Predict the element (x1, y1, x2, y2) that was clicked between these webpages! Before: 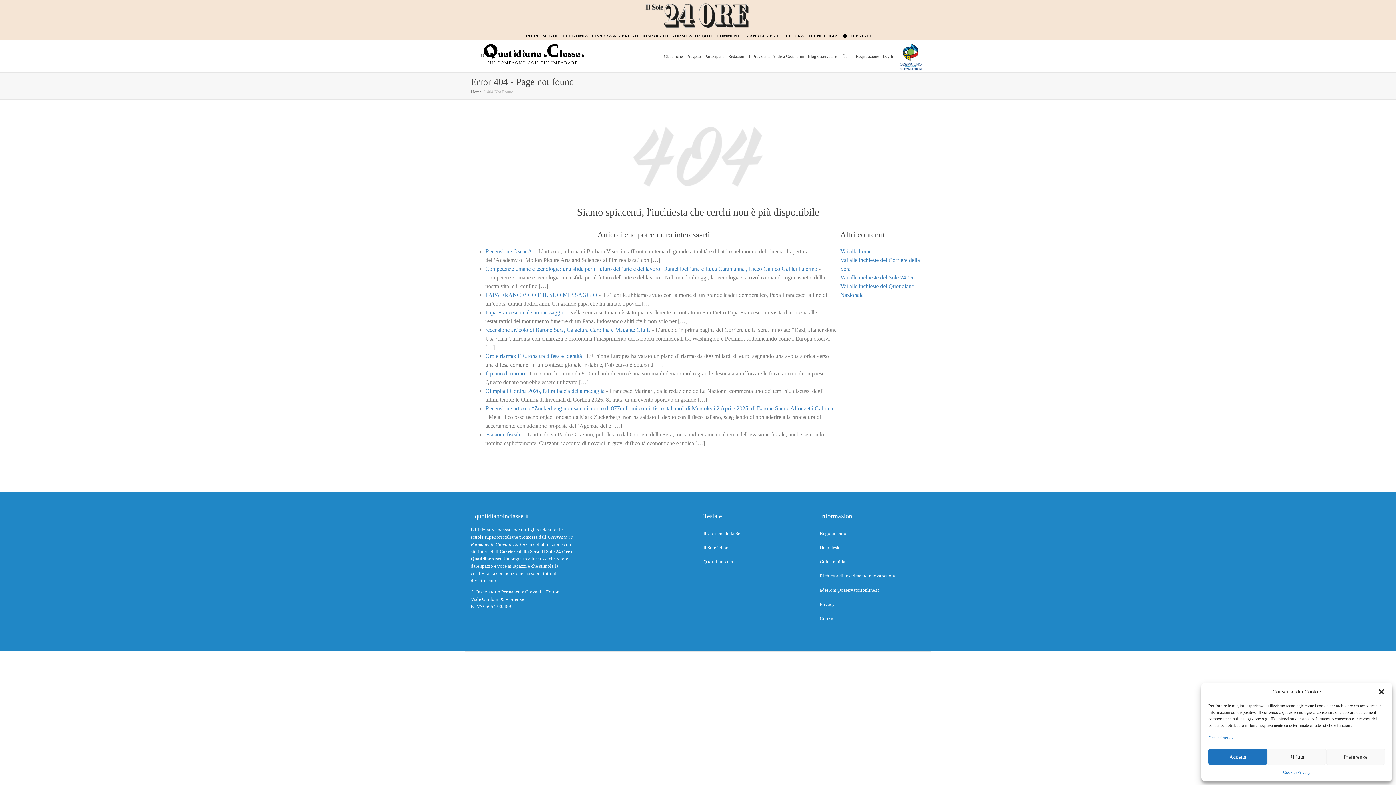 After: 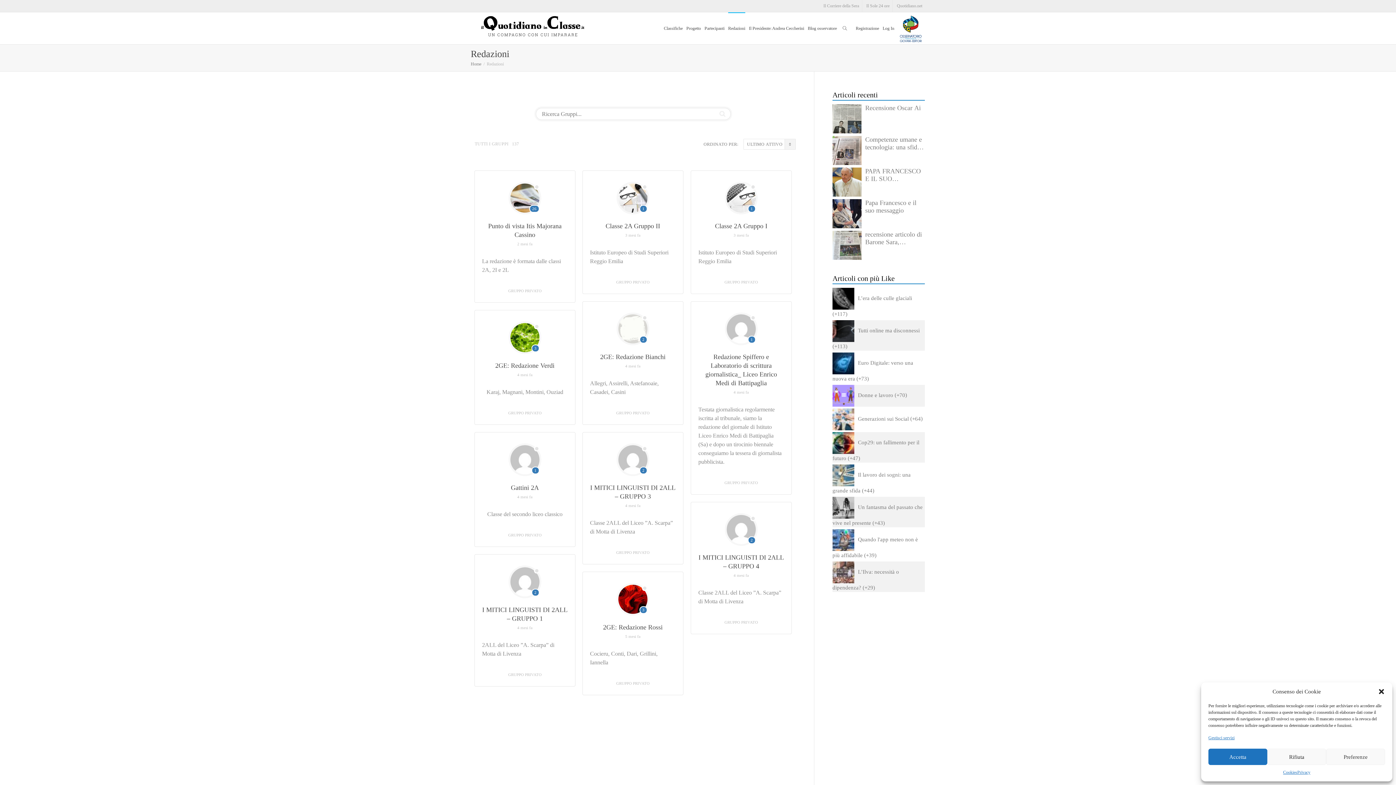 Action: label: Redazioni bbox: (728, 40, 745, 72)